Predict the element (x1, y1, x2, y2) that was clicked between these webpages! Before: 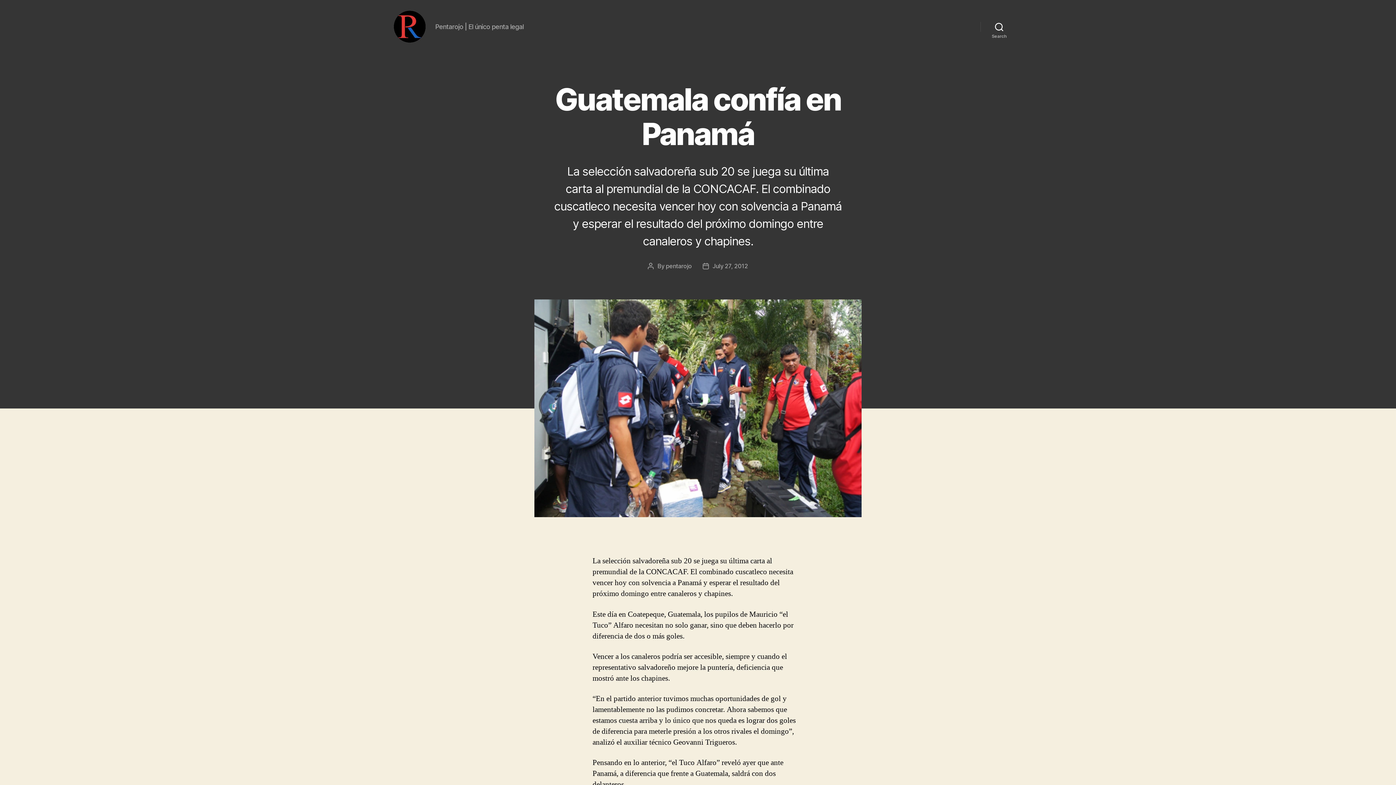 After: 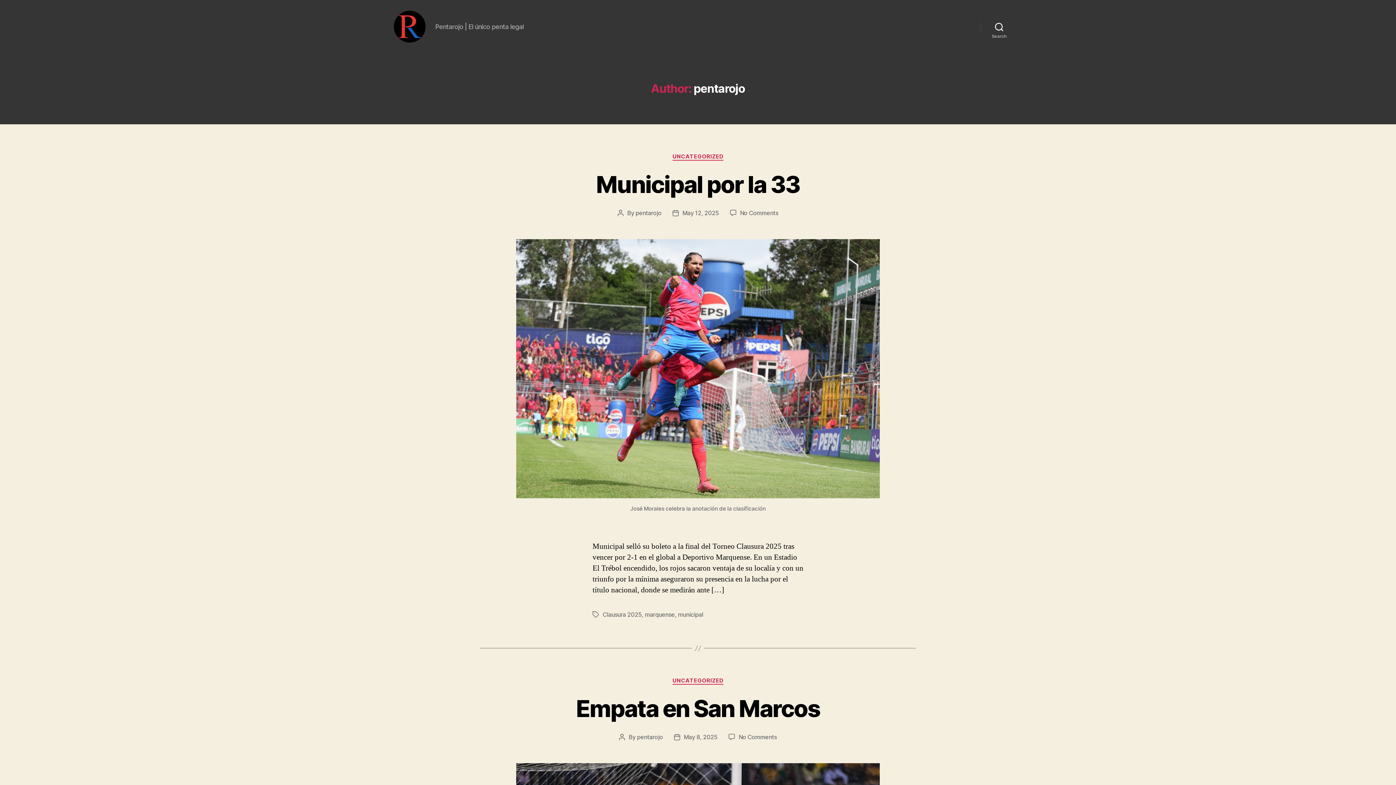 Action: label: pentarojo bbox: (666, 262, 692, 269)